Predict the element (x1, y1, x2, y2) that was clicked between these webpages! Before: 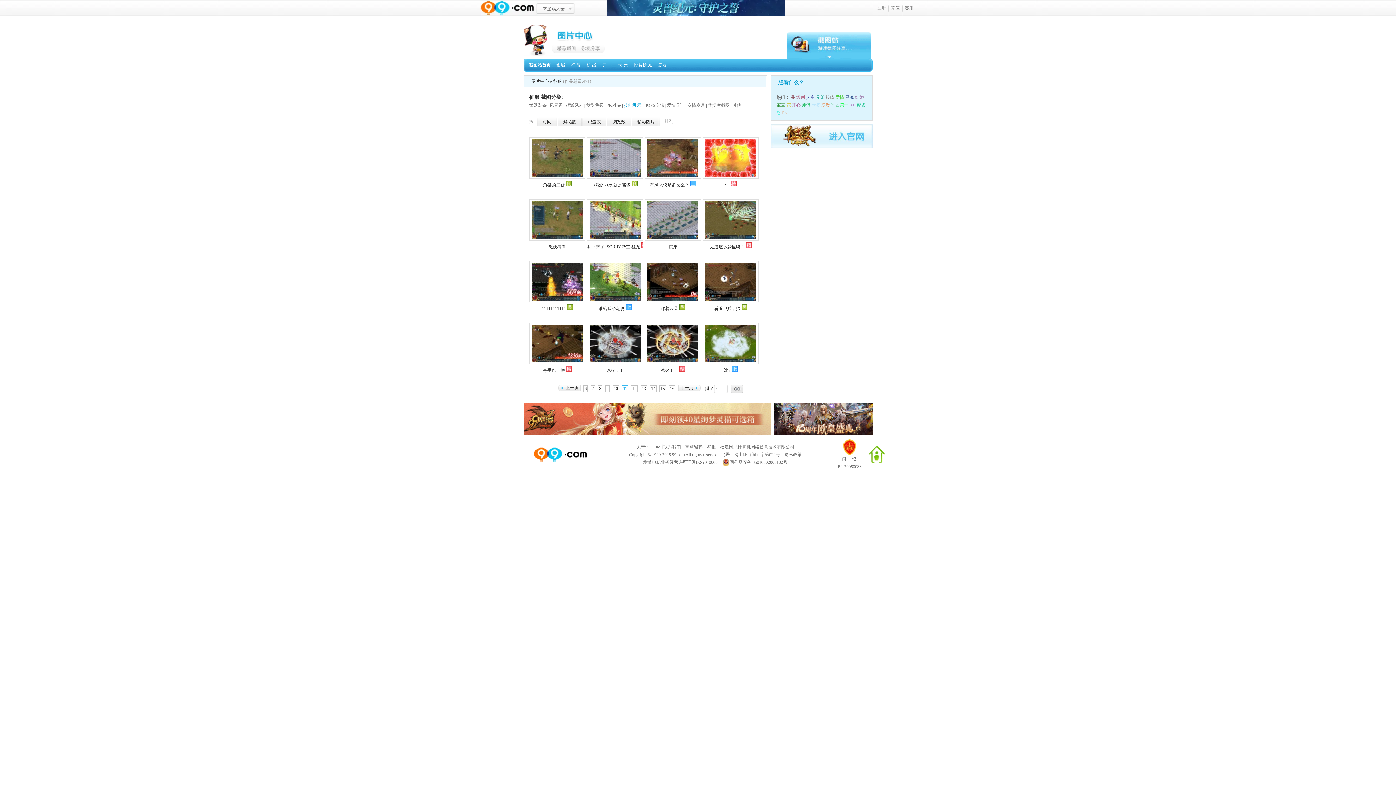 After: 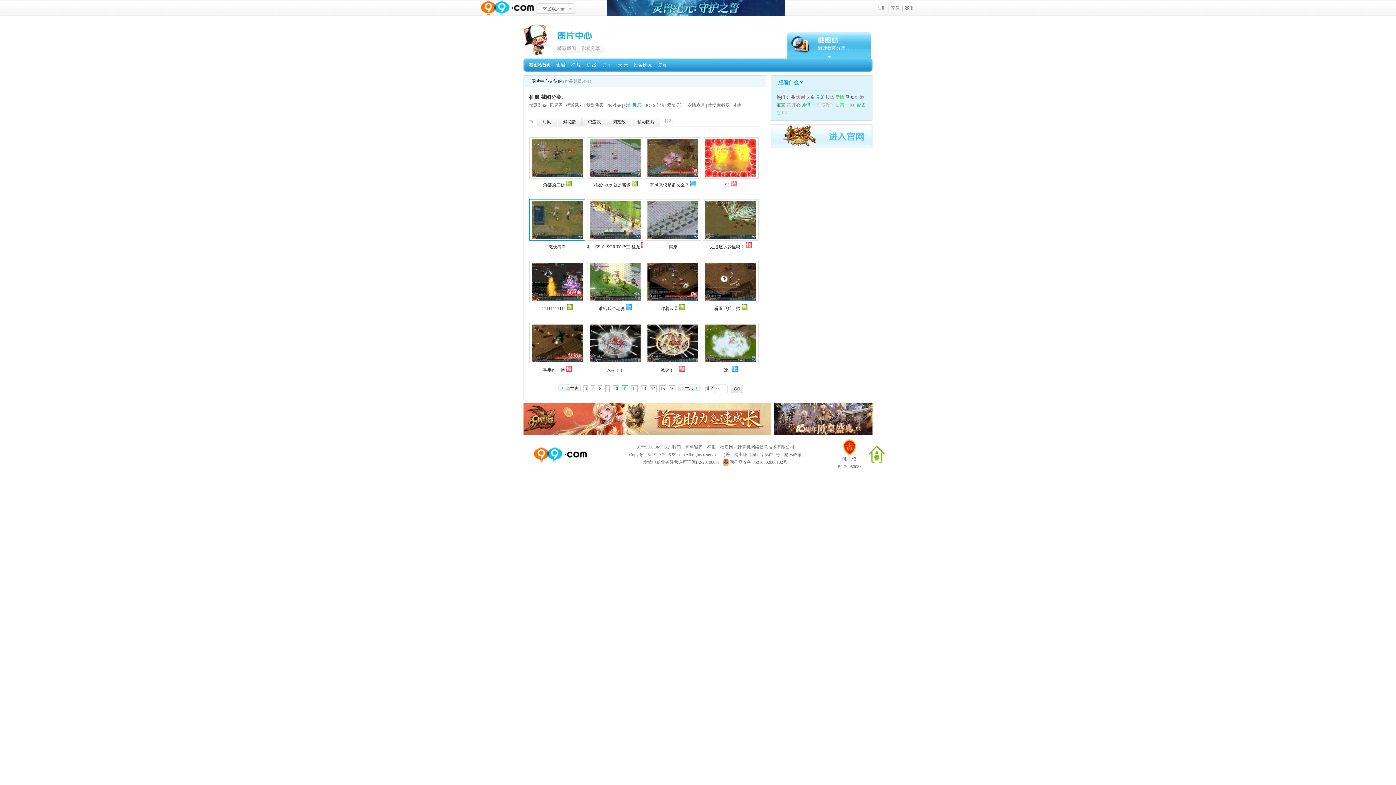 Action: bbox: (529, 199, 585, 240)